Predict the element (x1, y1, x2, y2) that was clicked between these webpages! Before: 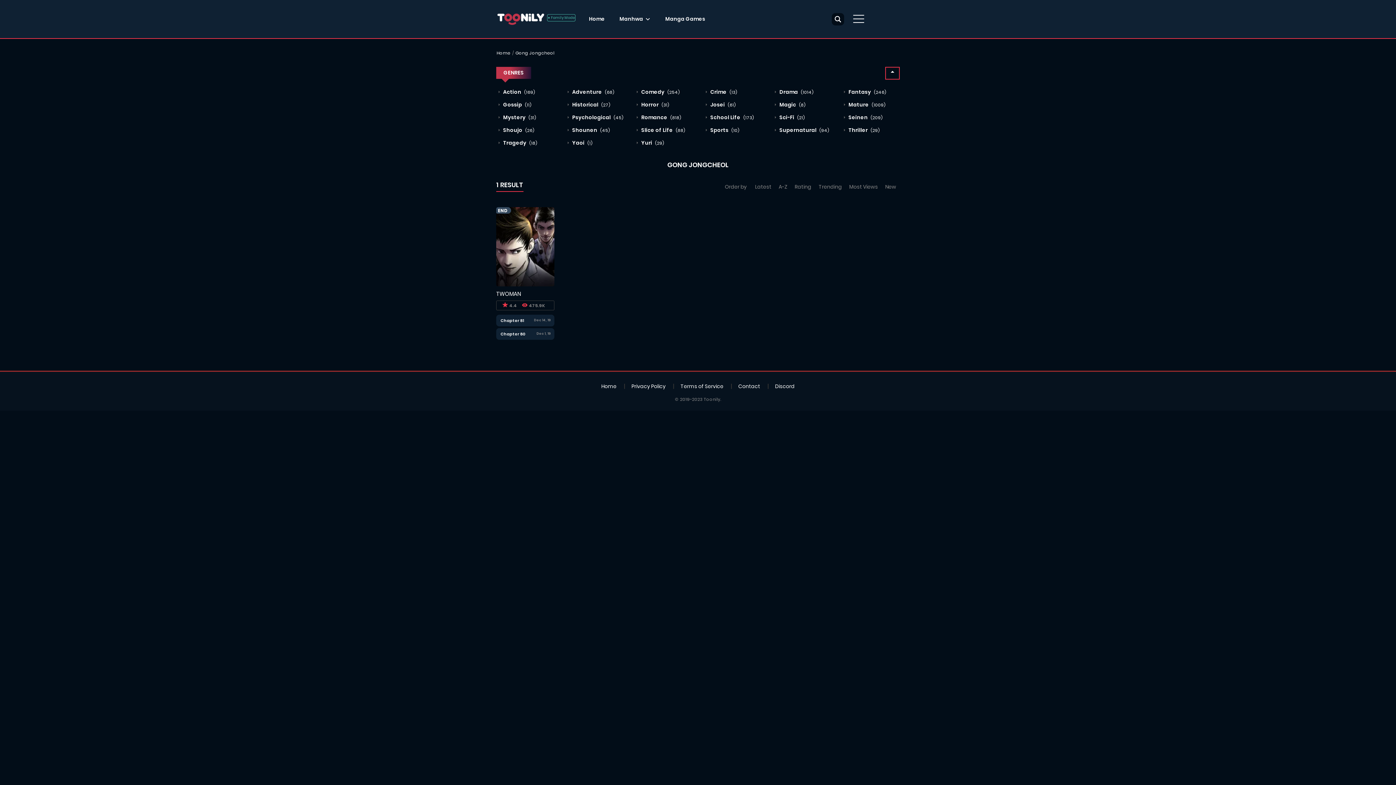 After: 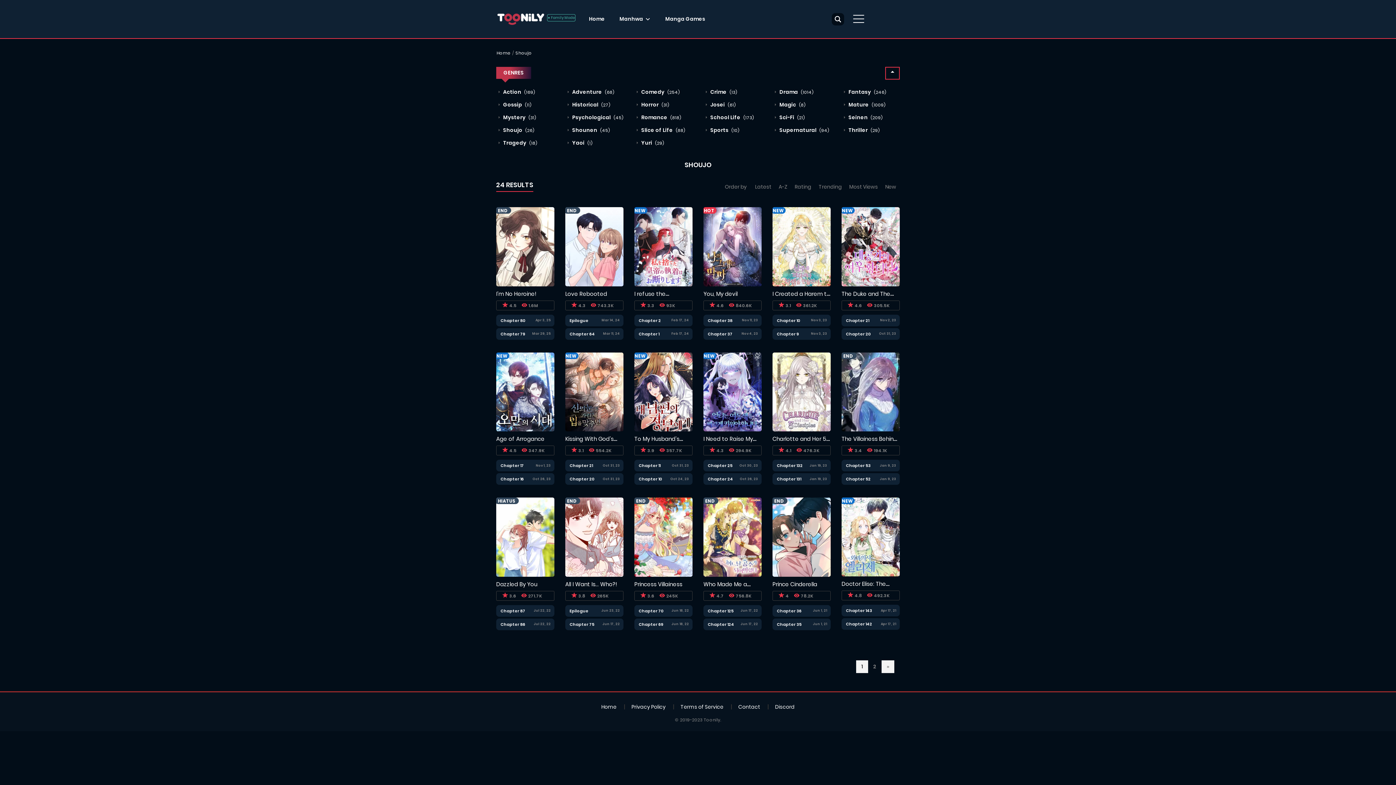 Action: label:  Shoujo (26) bbox: (496, 126, 534, 133)